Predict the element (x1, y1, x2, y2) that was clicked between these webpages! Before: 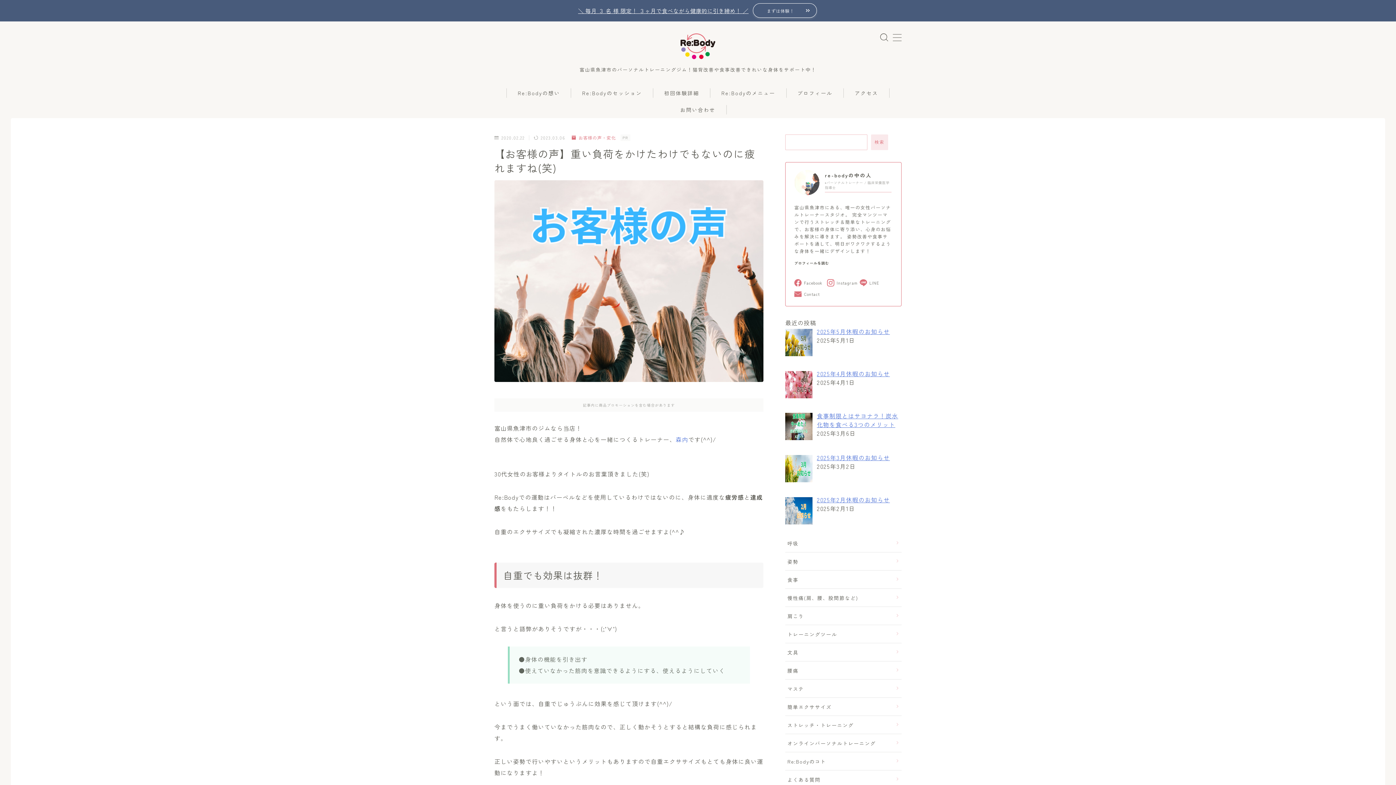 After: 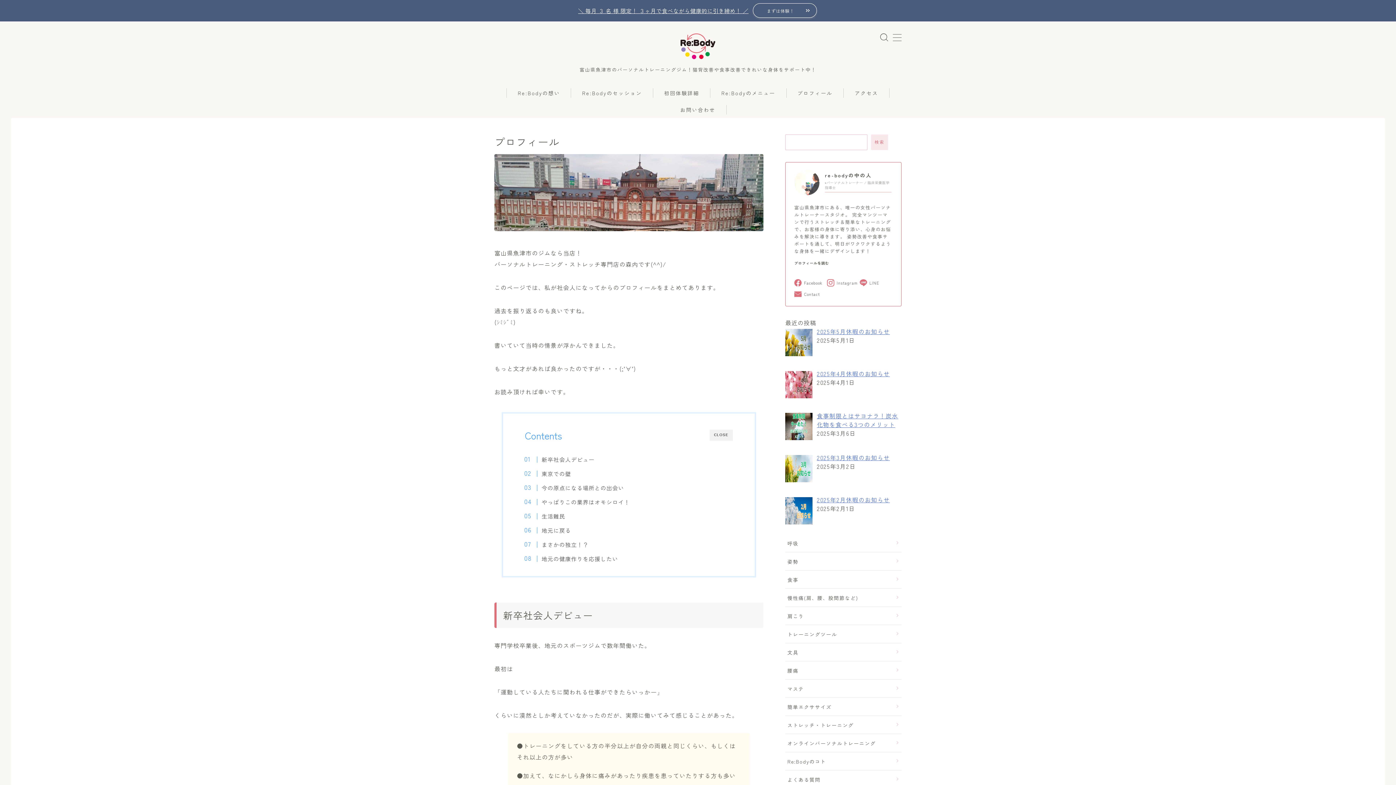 Action: bbox: (794, 260, 892, 268) label: プロフィールを読む